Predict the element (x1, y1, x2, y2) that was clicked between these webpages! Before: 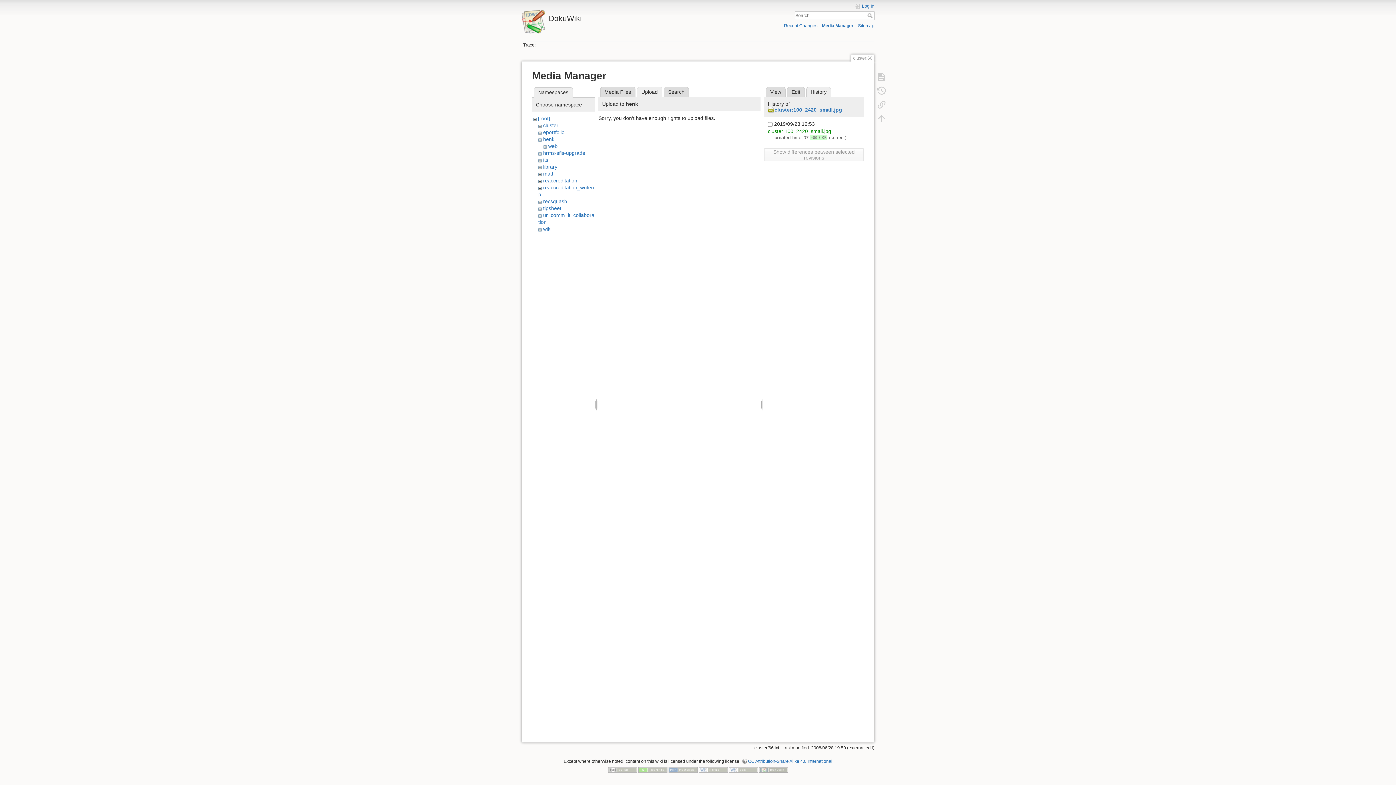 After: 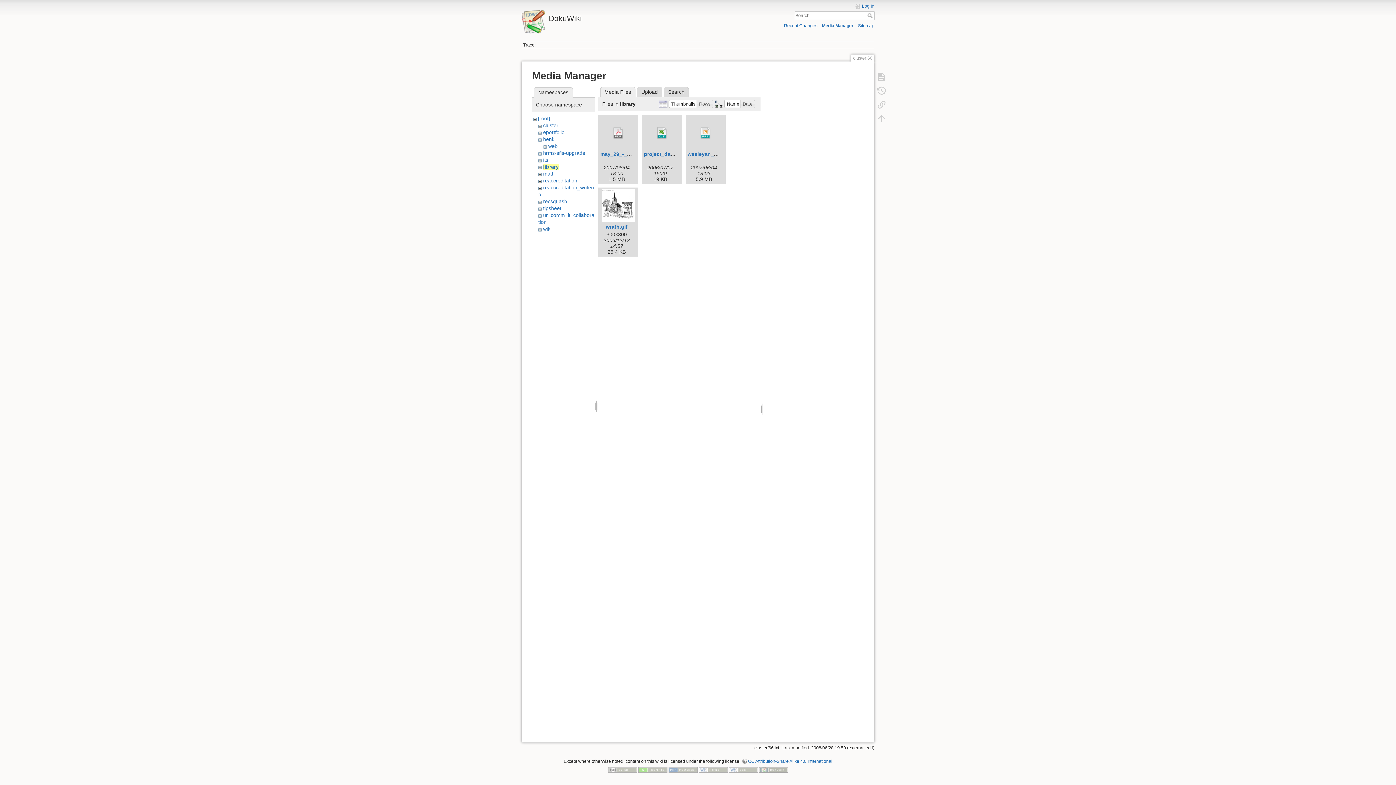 Action: bbox: (543, 164, 557, 169) label: library